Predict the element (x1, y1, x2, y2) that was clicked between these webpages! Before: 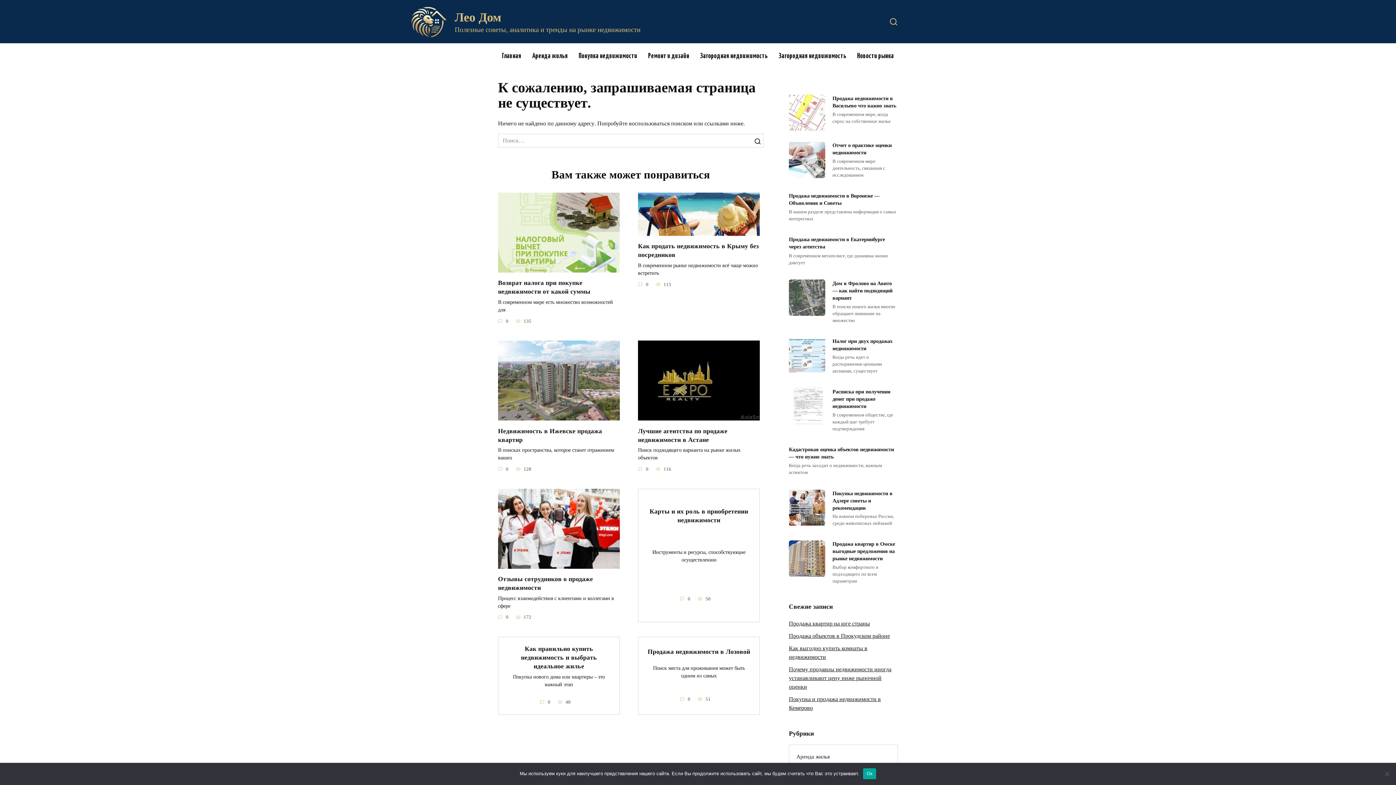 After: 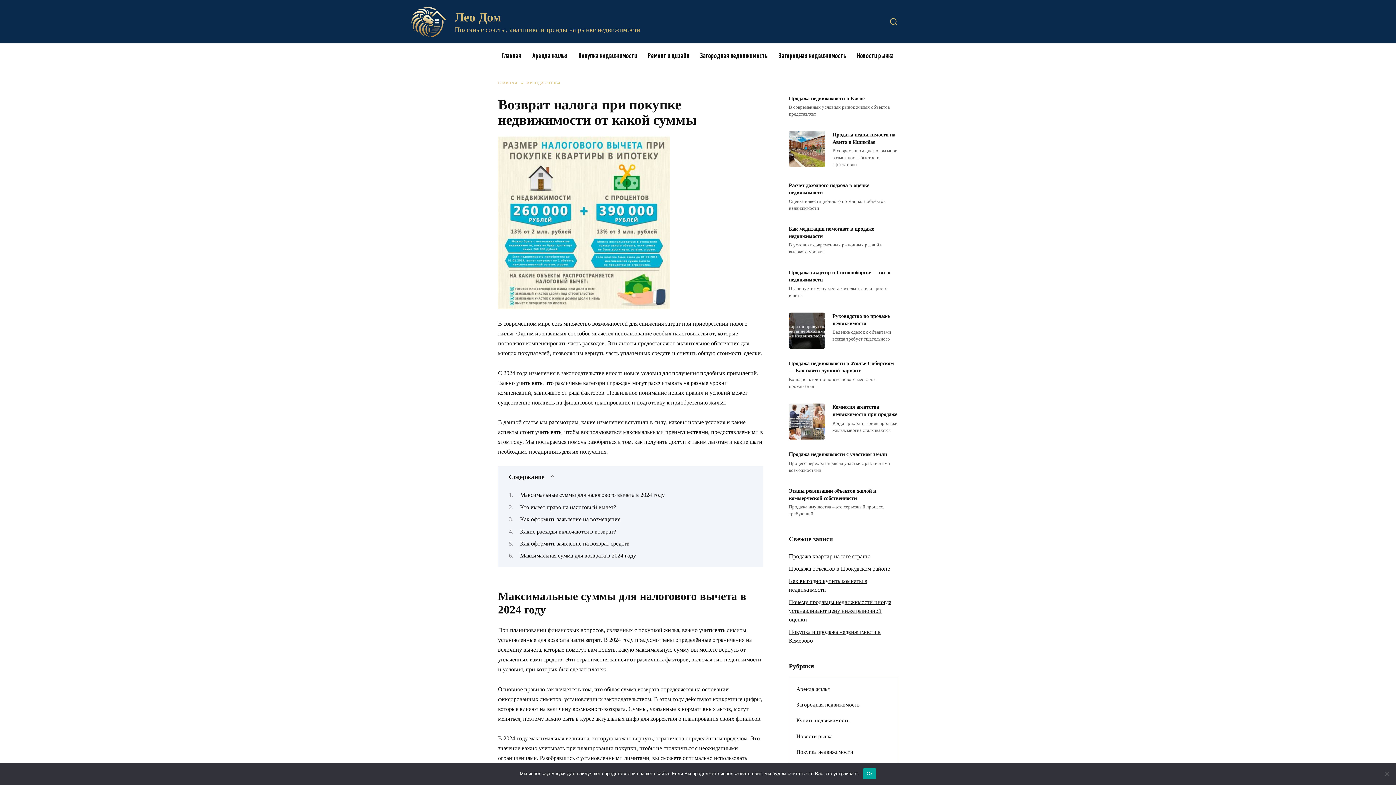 Action: bbox: (498, 265, 620, 271)